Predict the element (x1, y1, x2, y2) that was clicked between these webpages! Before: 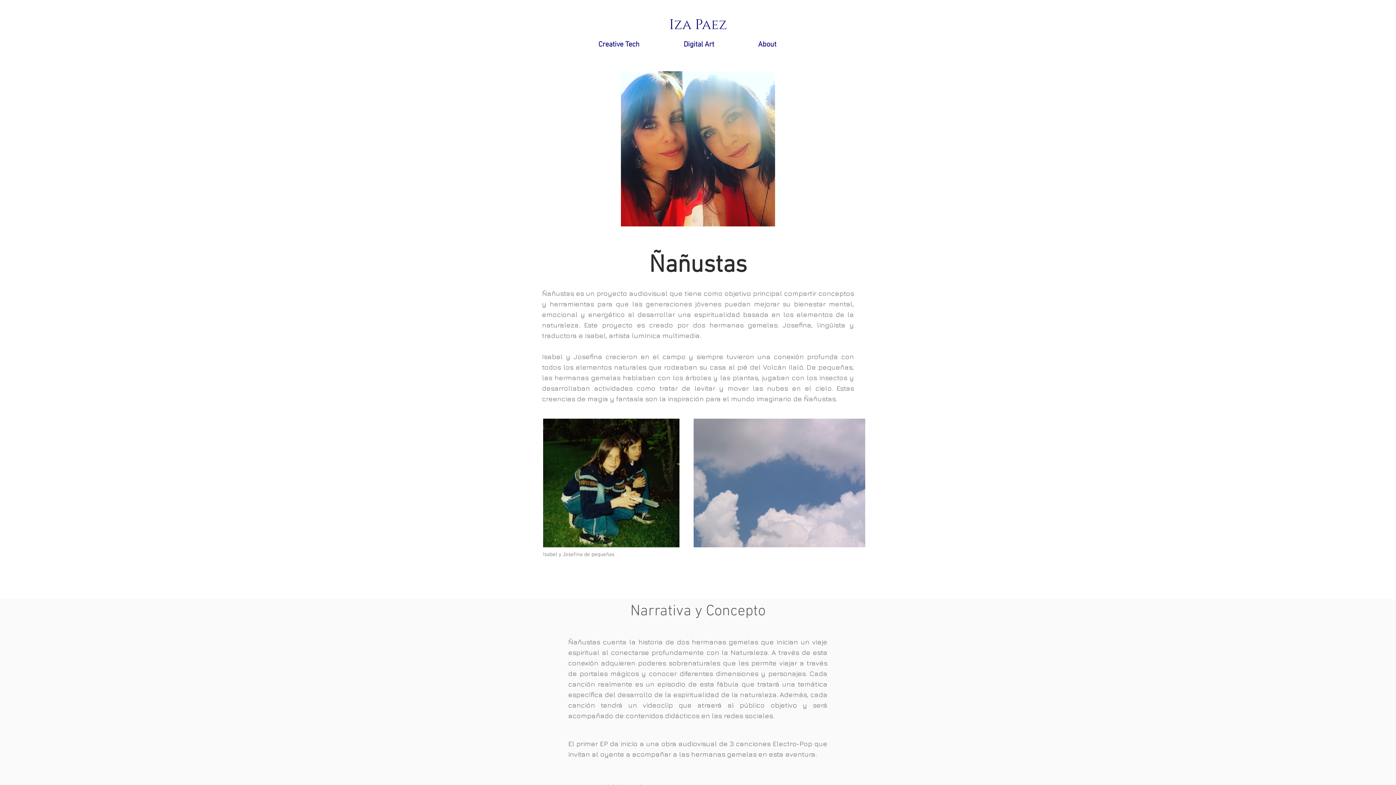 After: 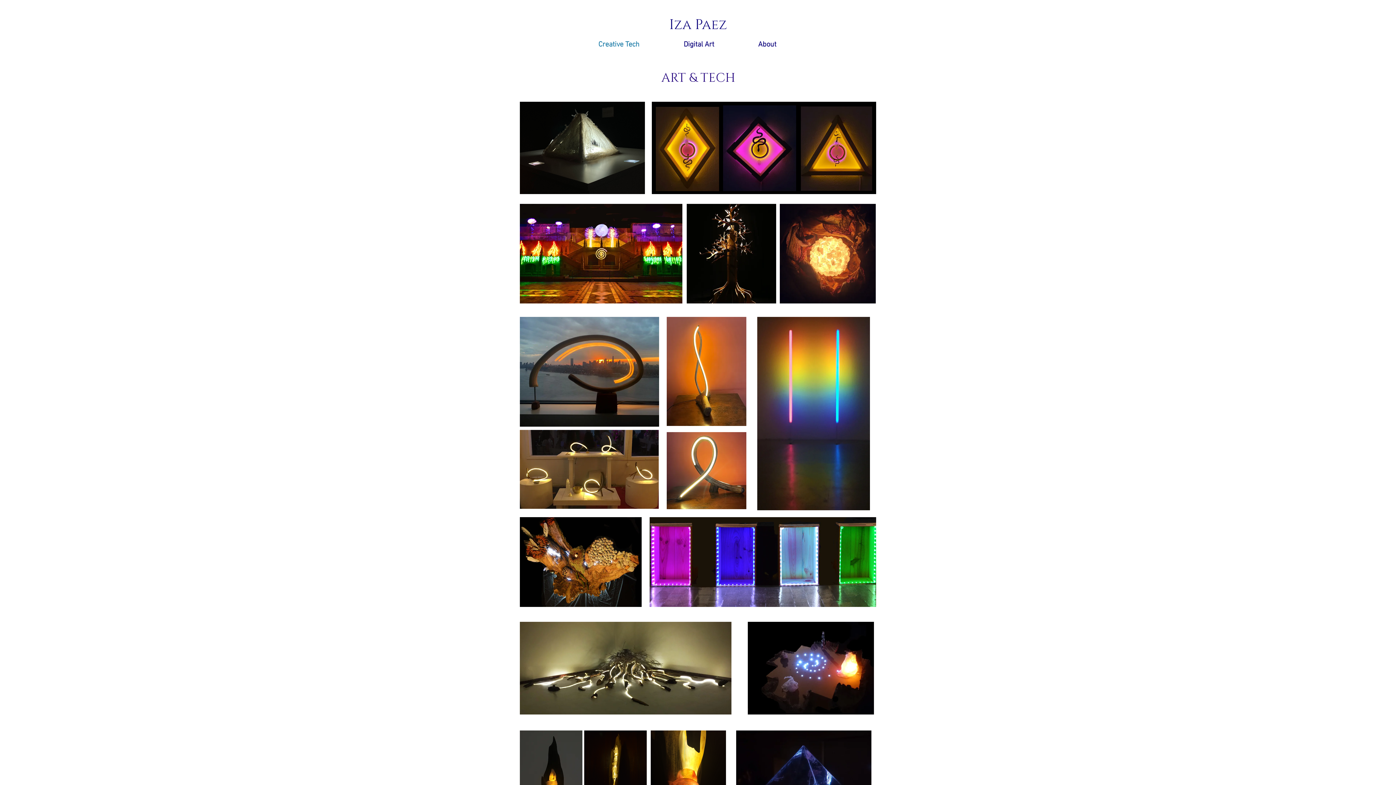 Action: label: Creative Tech bbox: (576, 35, 661, 53)